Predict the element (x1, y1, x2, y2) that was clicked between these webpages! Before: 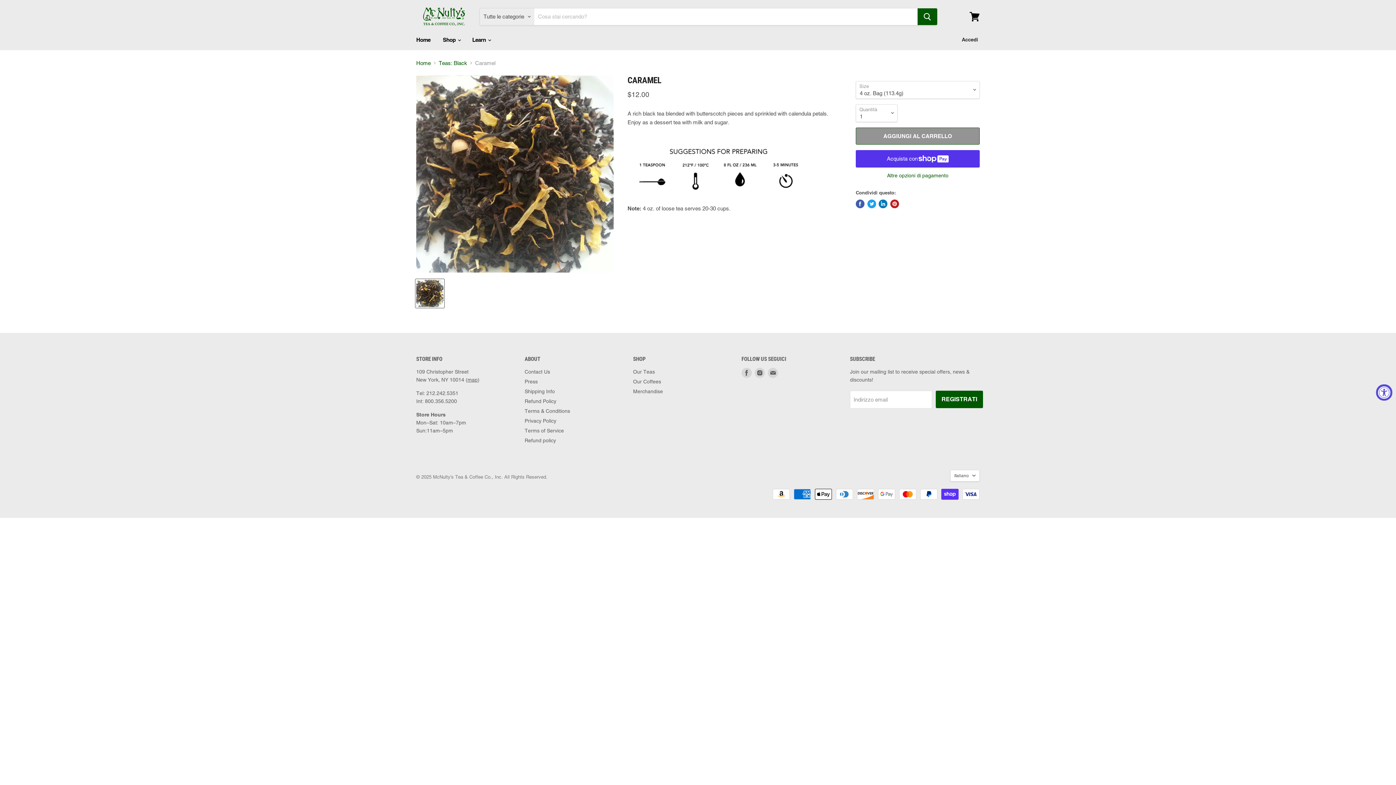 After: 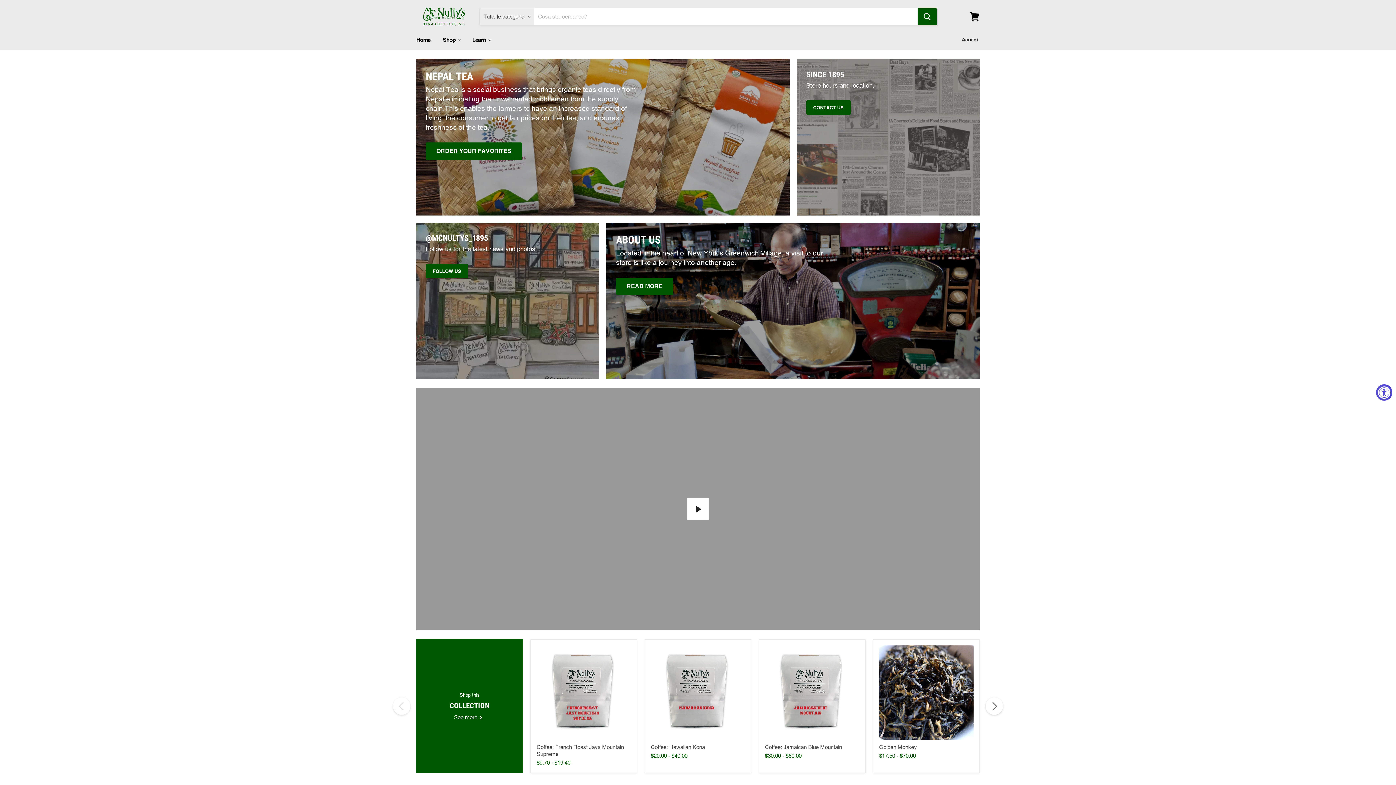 Action: label: Home bbox: (416, 59, 430, 66)